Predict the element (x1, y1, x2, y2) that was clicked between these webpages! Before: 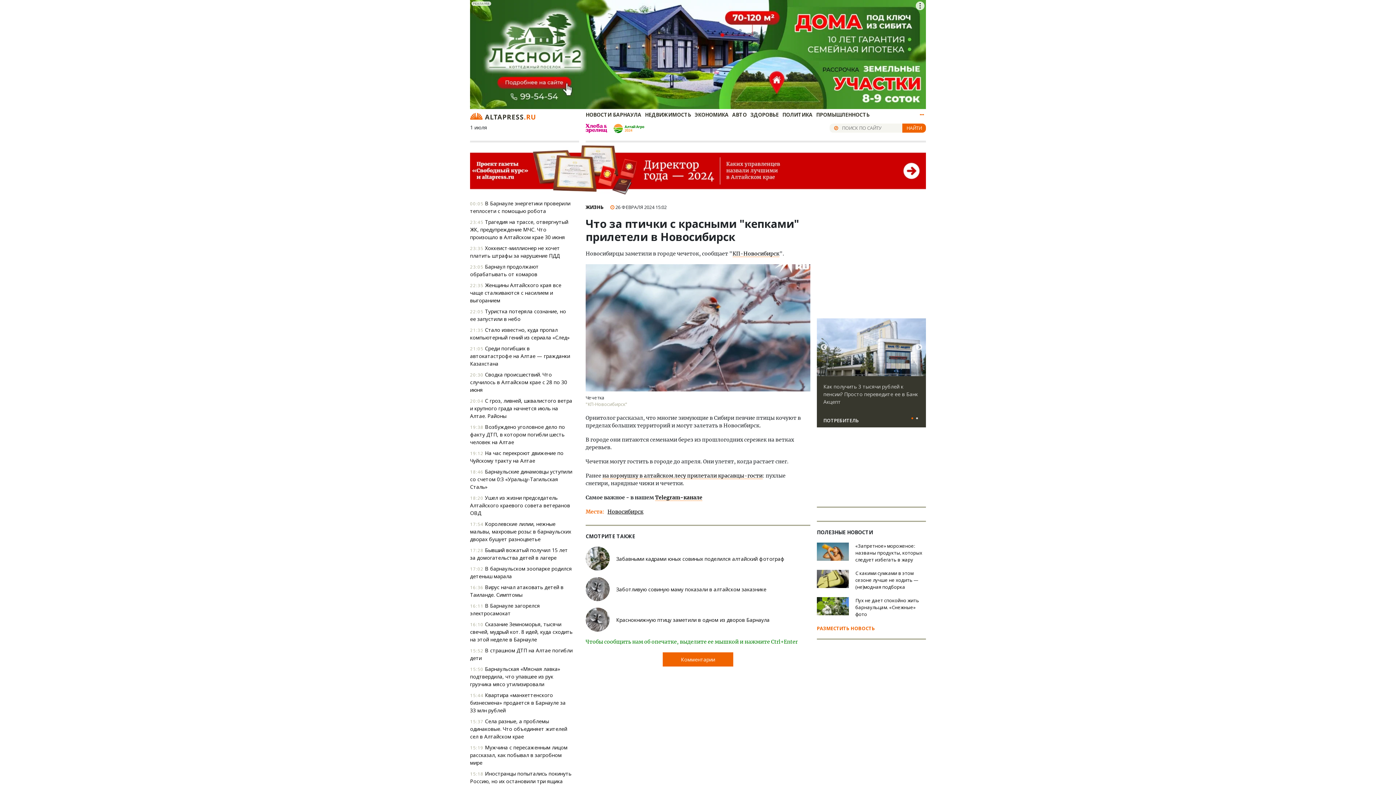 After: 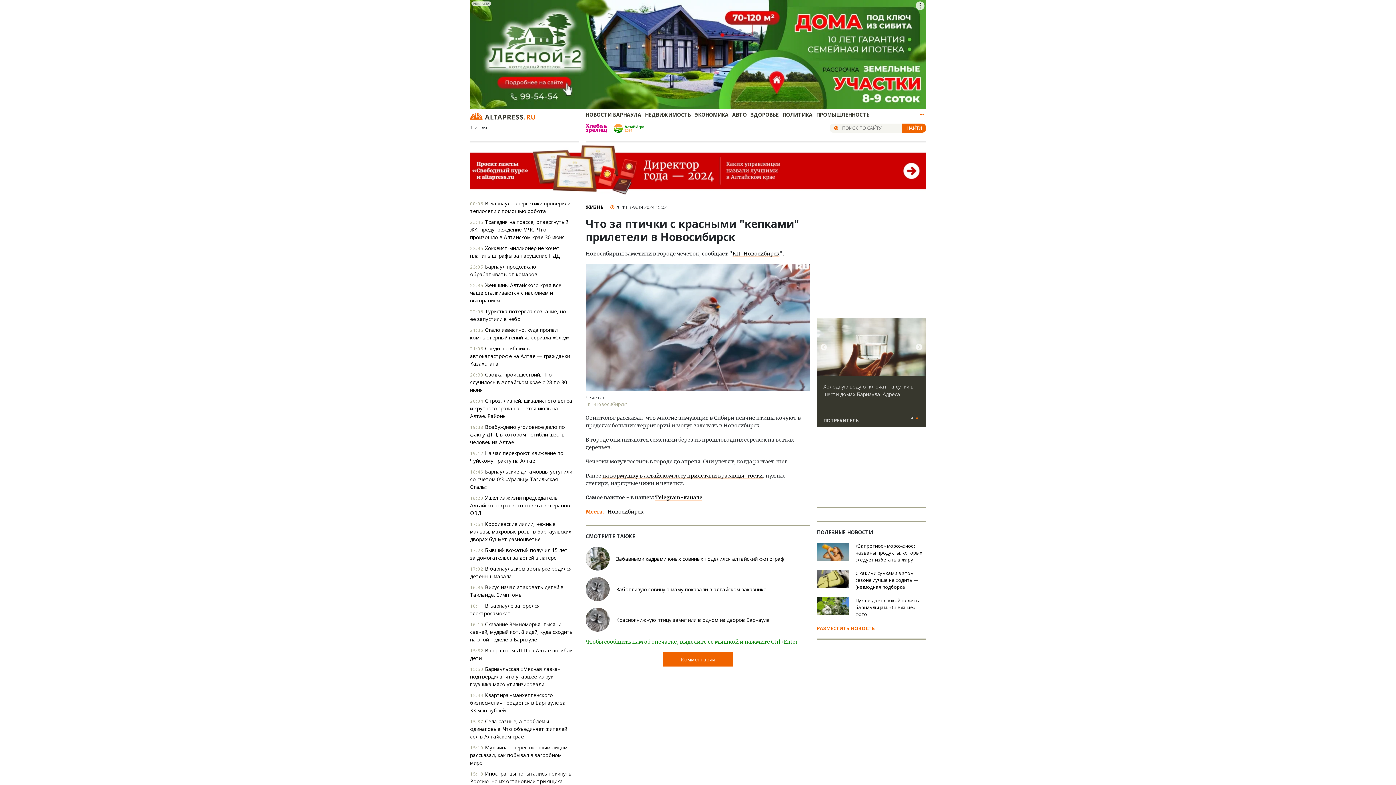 Action: label: 2 of 2 bbox: (915, 417, 919, 420)